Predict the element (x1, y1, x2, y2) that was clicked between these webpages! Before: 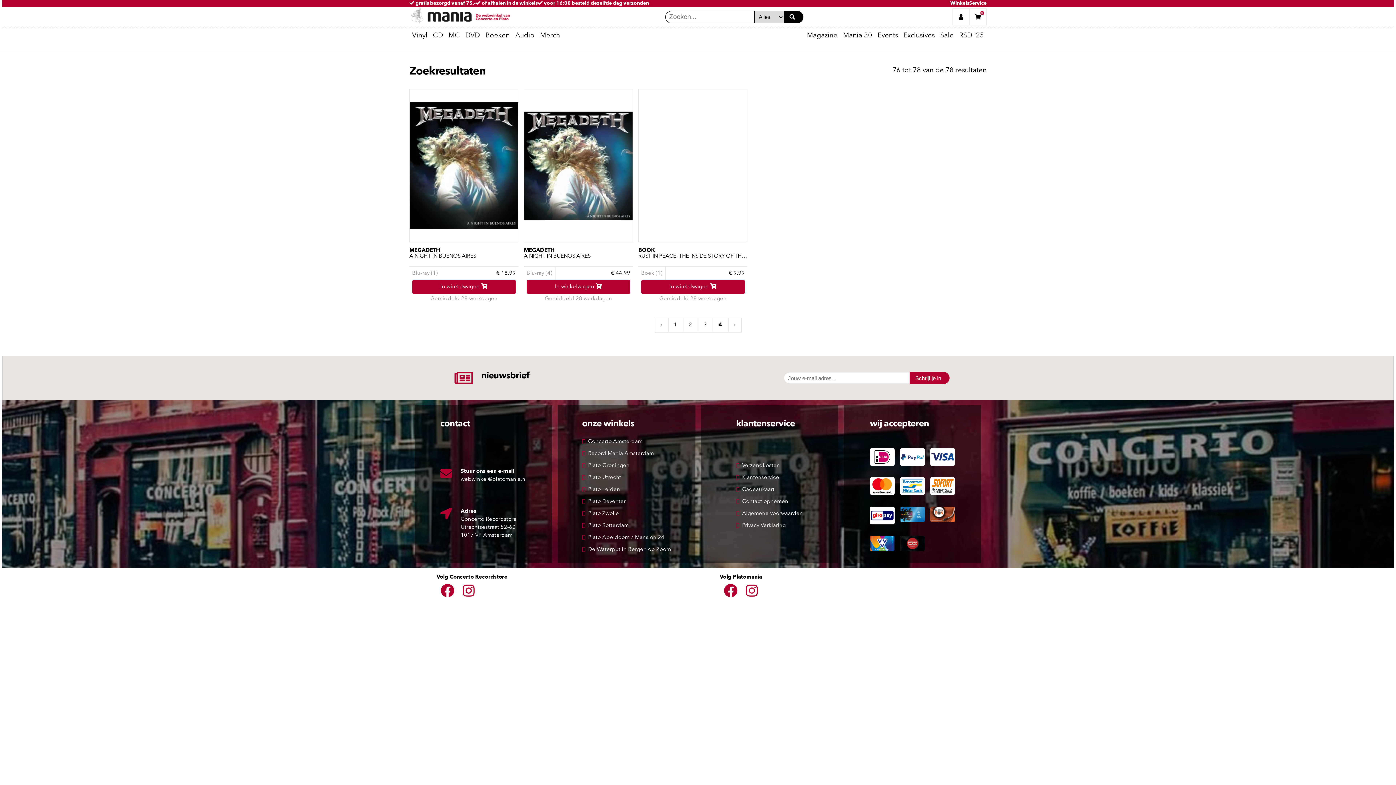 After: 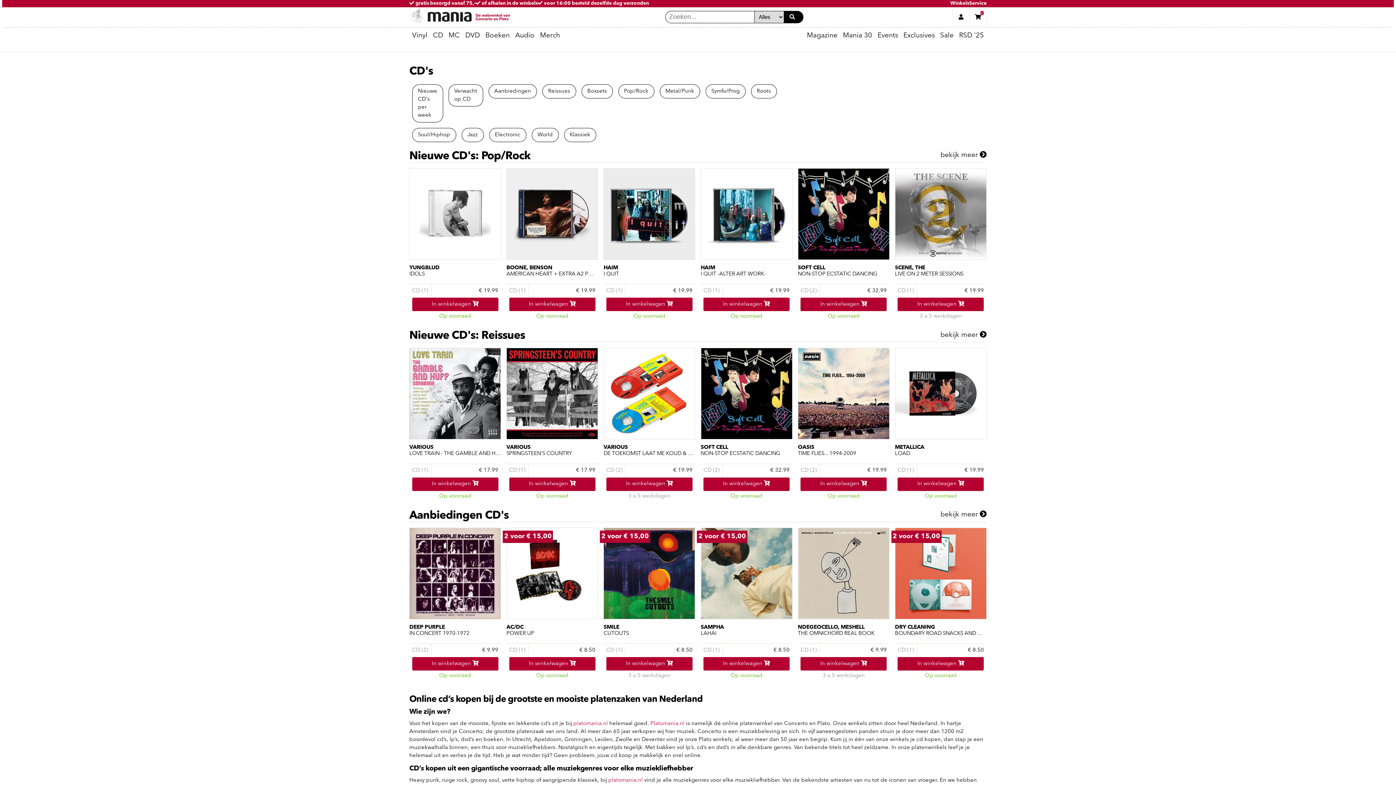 Action: bbox: (430, 28, 445, 43) label: CD